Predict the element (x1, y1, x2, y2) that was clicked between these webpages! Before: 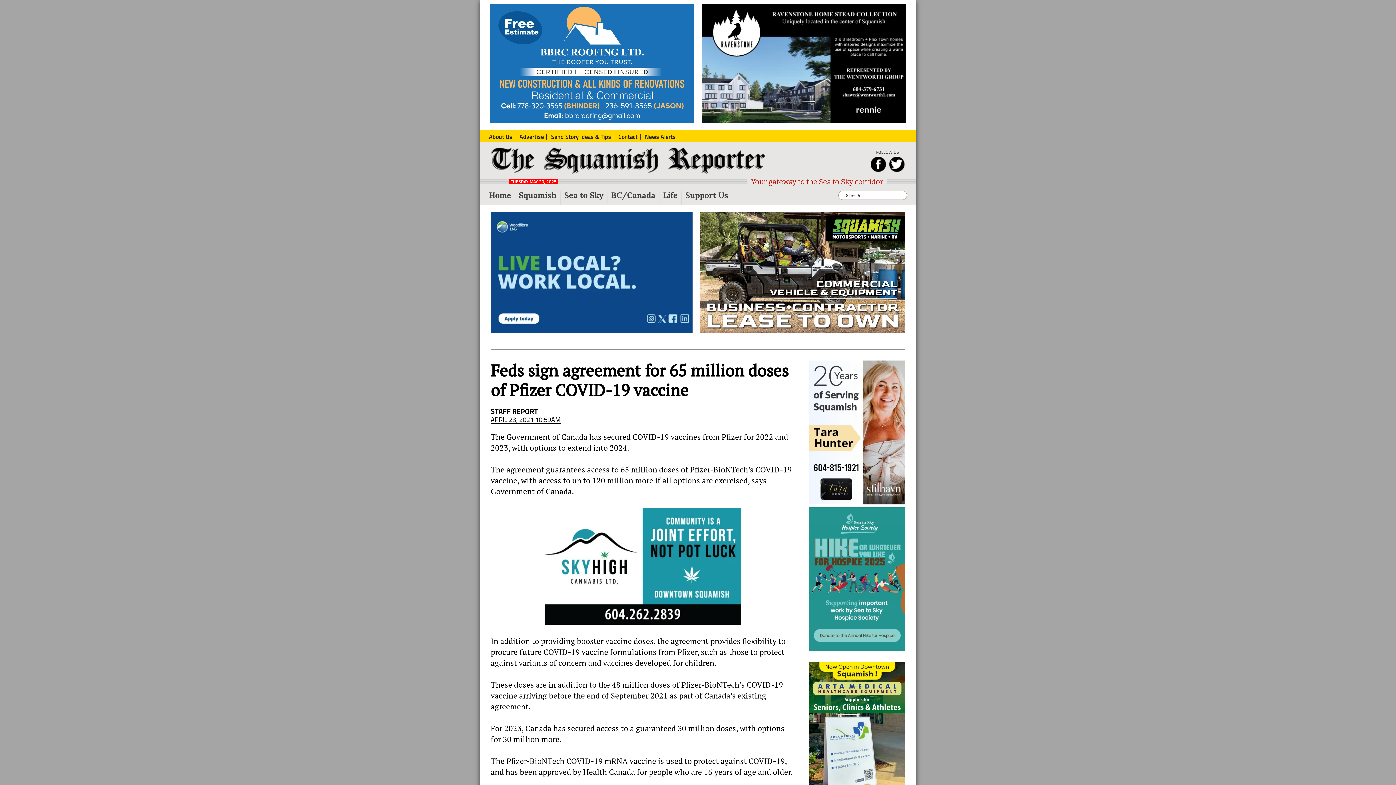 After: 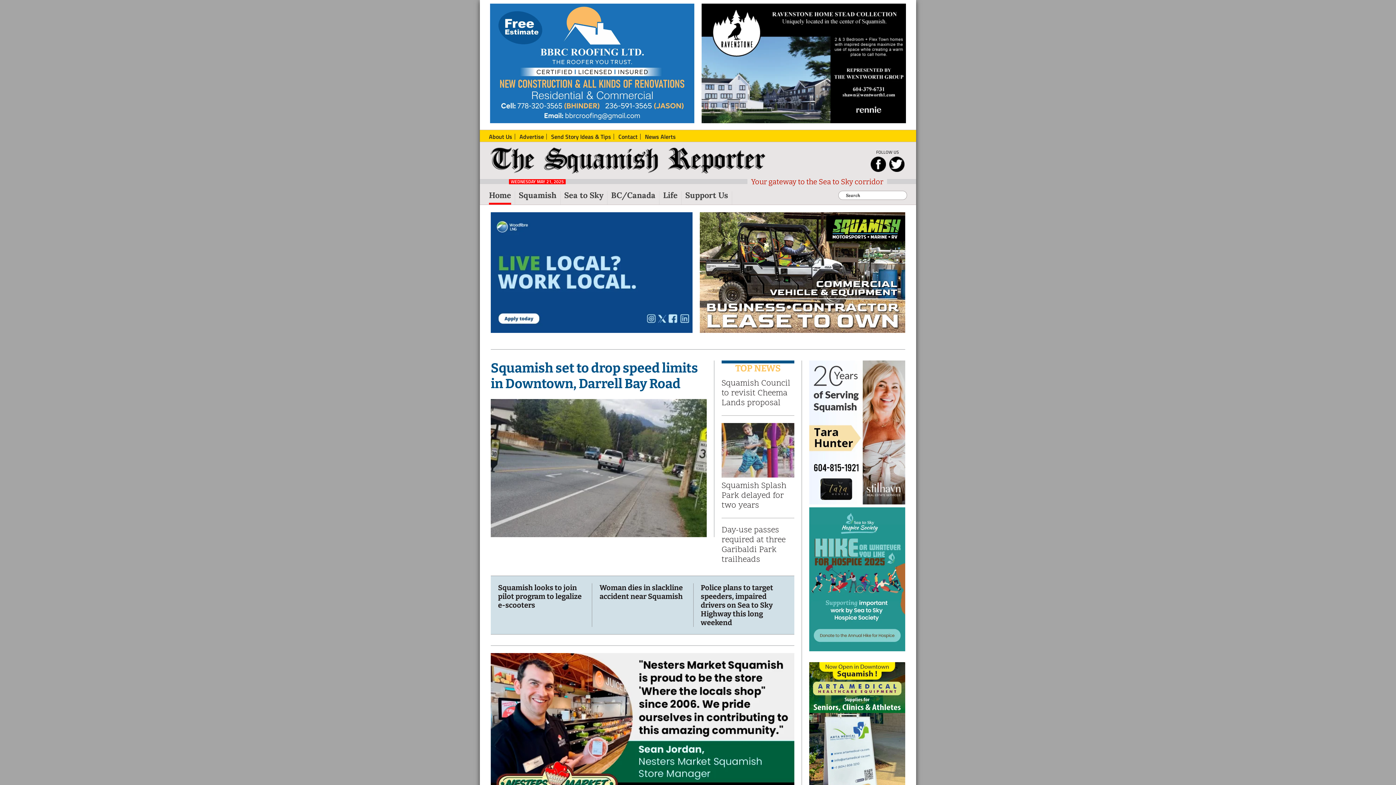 Action: label: Home bbox: (489, 191, 515, 204)